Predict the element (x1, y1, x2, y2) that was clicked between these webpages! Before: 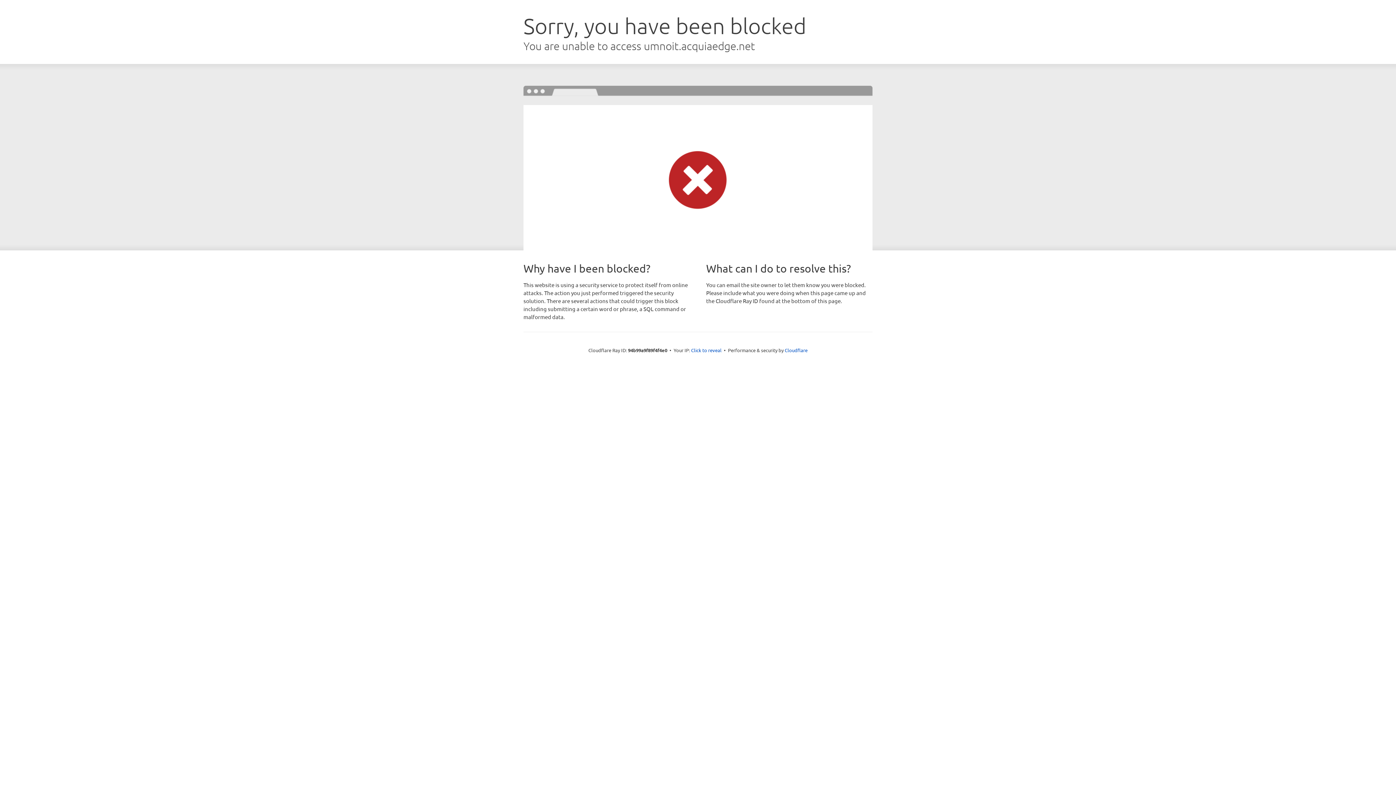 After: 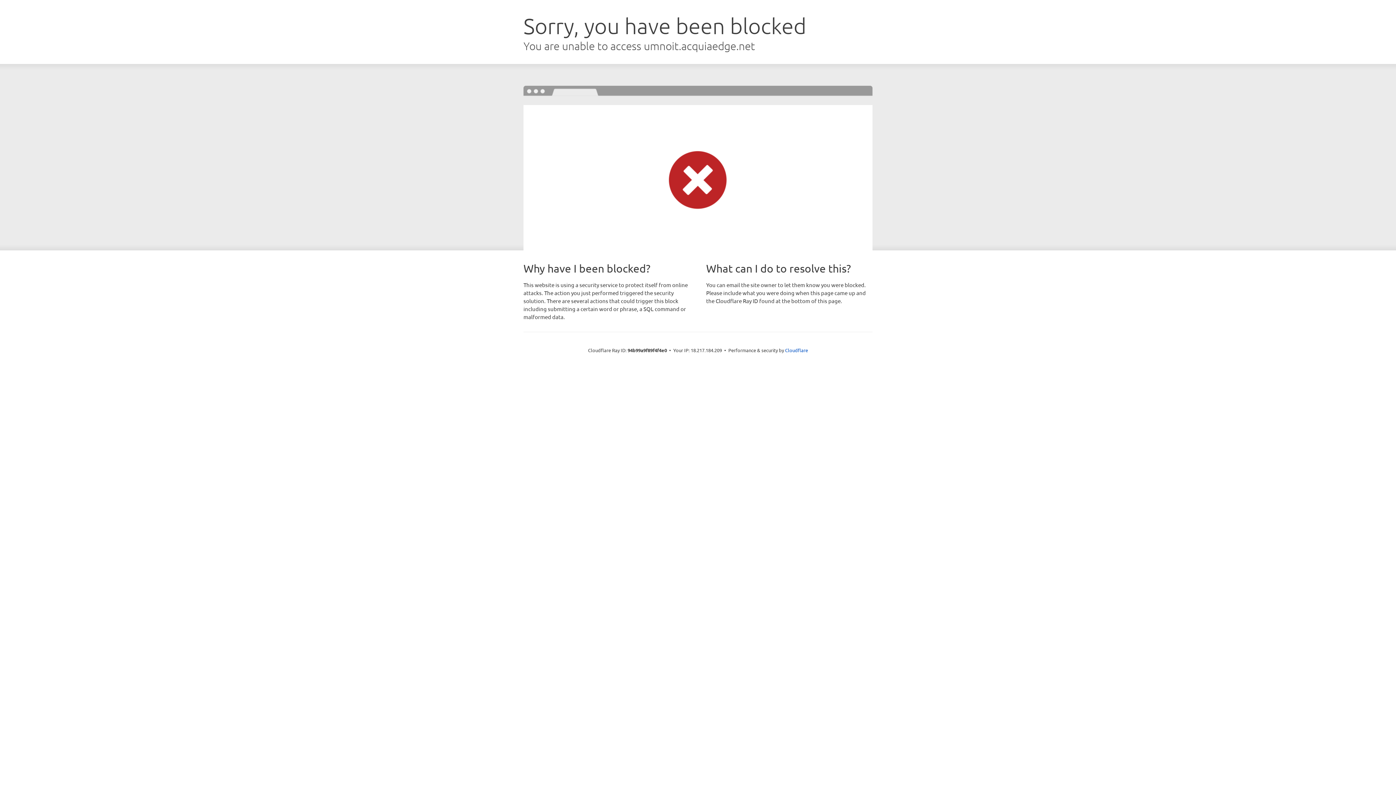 Action: bbox: (691, 346, 721, 353) label: Click to reveal